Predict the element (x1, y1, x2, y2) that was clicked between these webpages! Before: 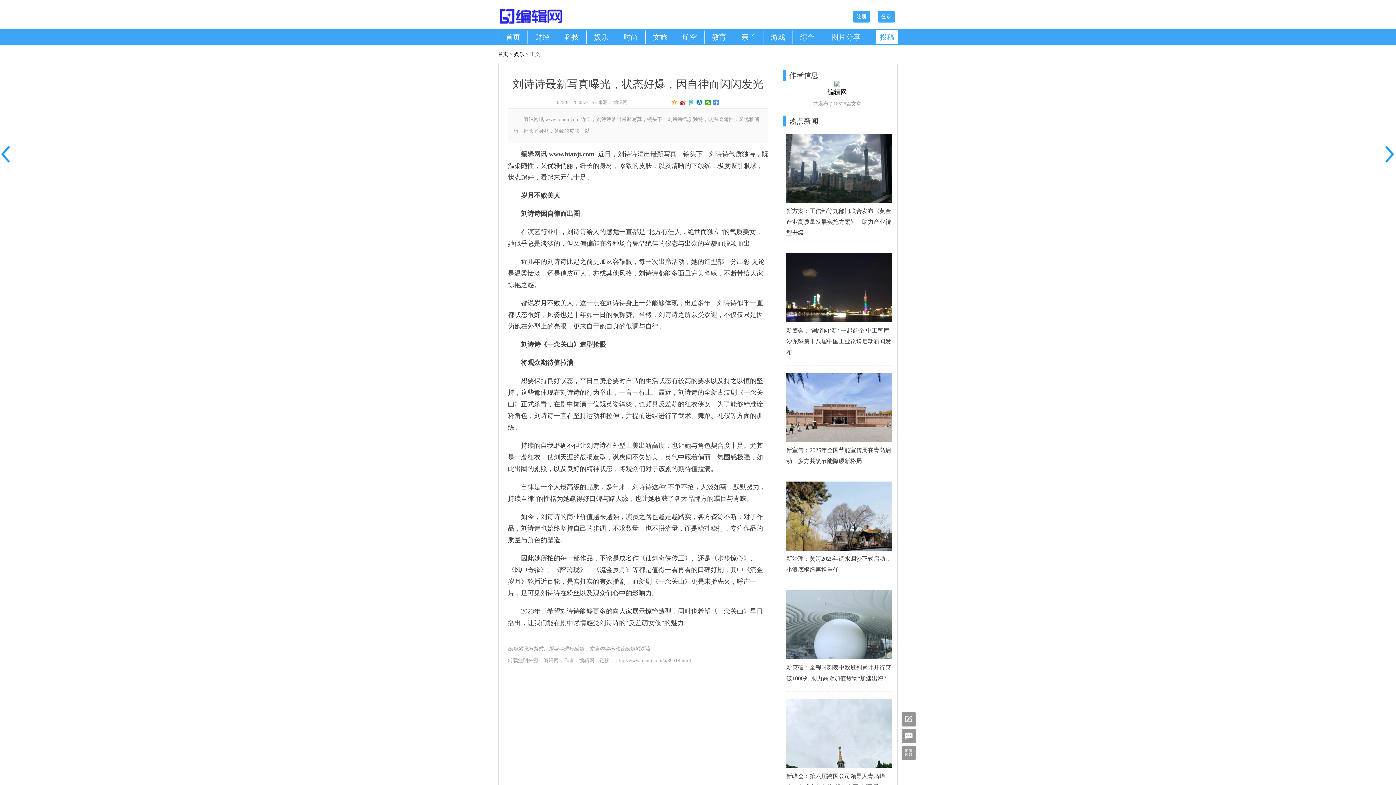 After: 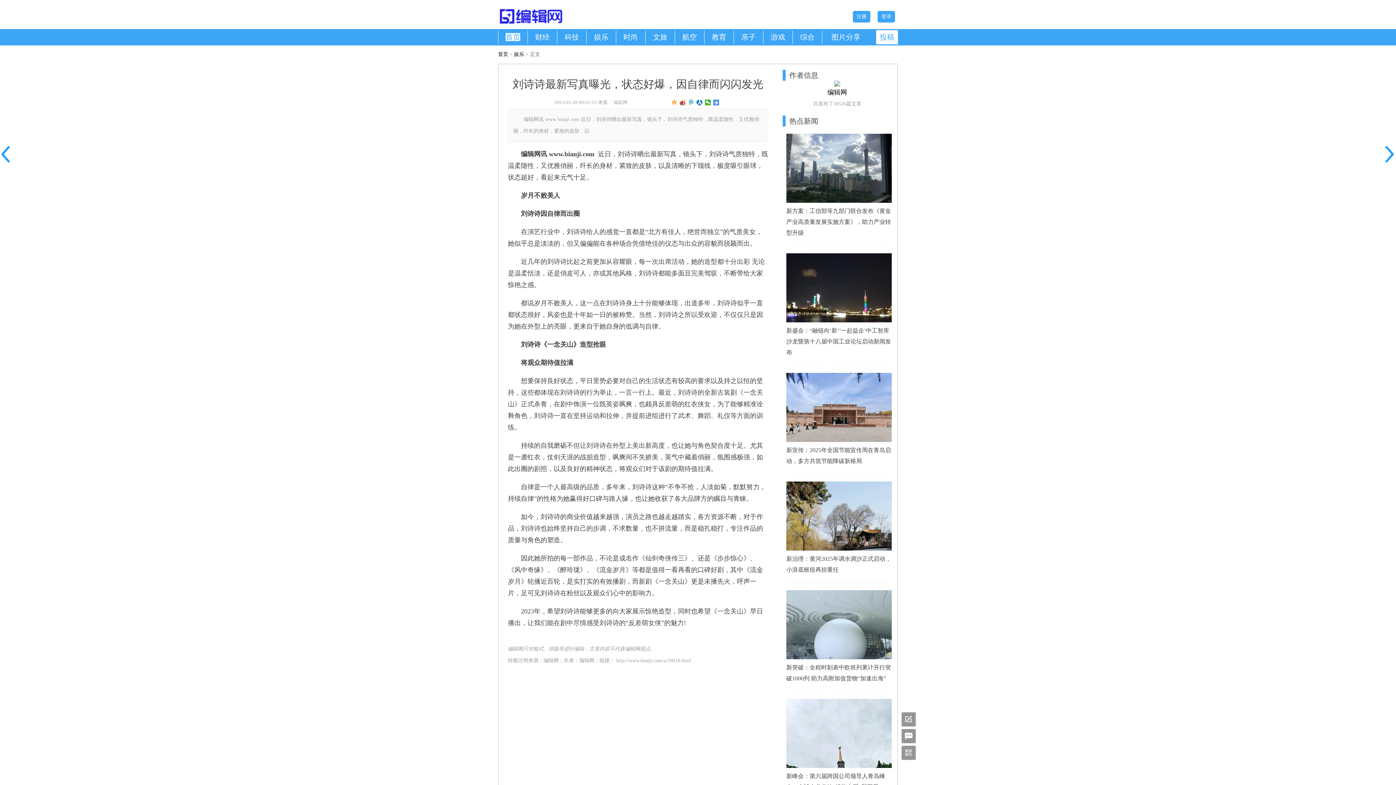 Action: bbox: (505, 33, 520, 41) label: 首页